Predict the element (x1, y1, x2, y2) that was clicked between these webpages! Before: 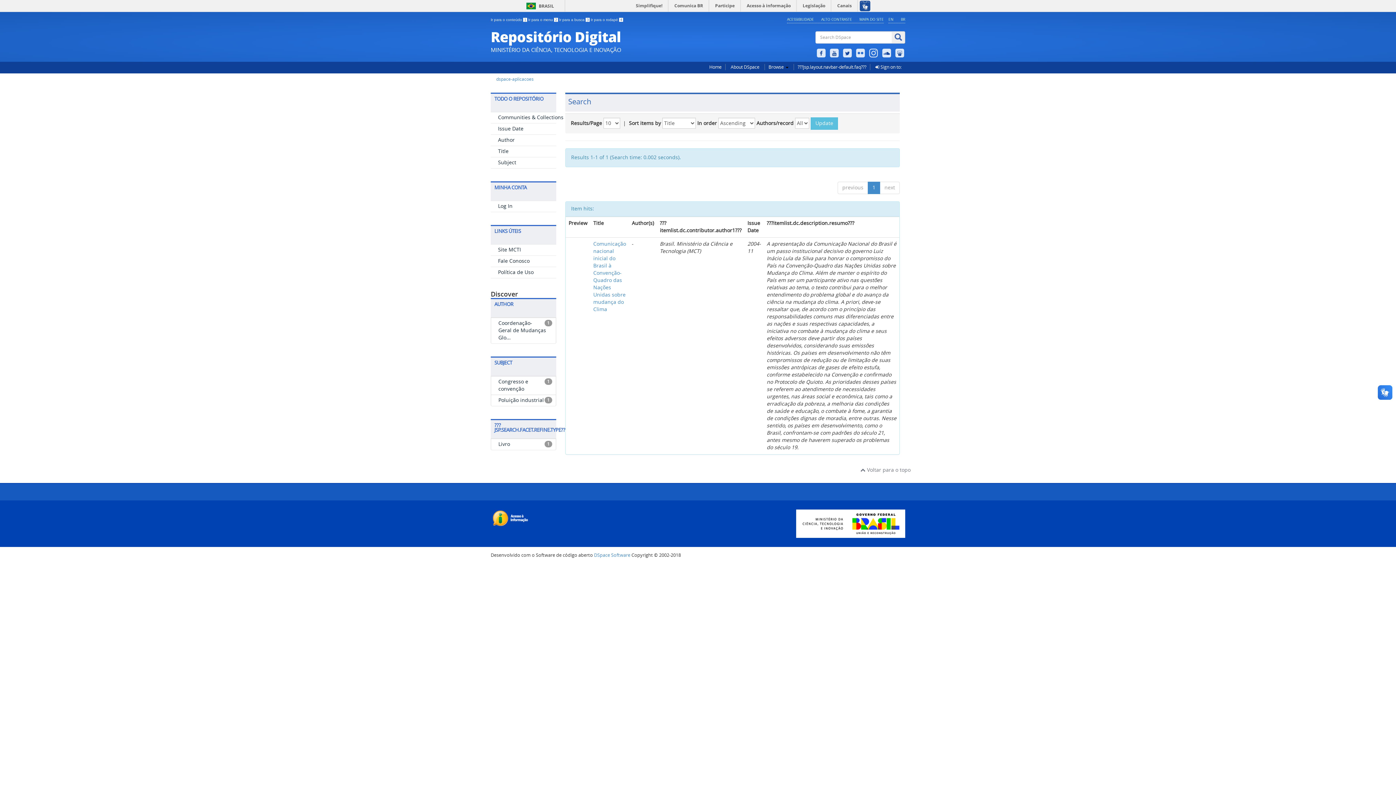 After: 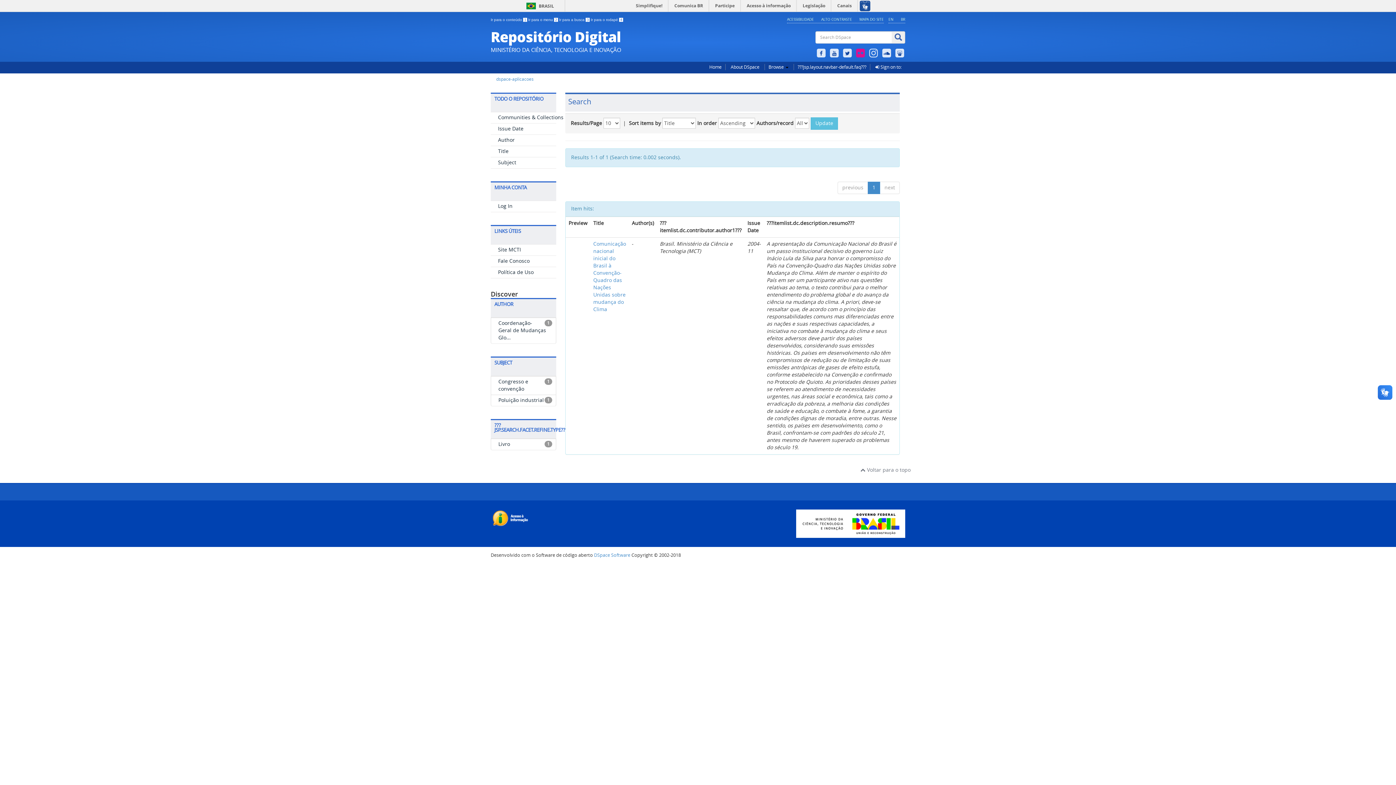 Action: bbox: (855, 44, 866, 51)